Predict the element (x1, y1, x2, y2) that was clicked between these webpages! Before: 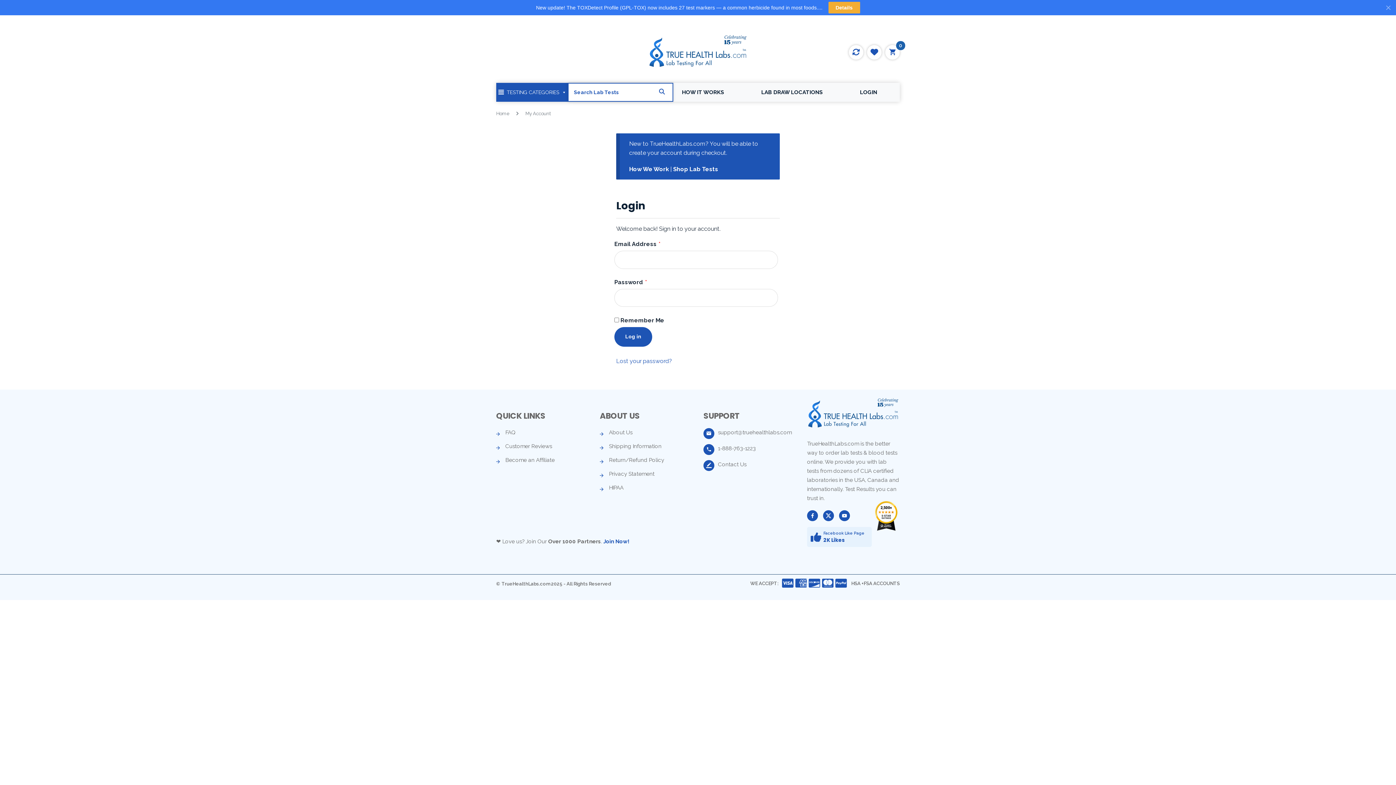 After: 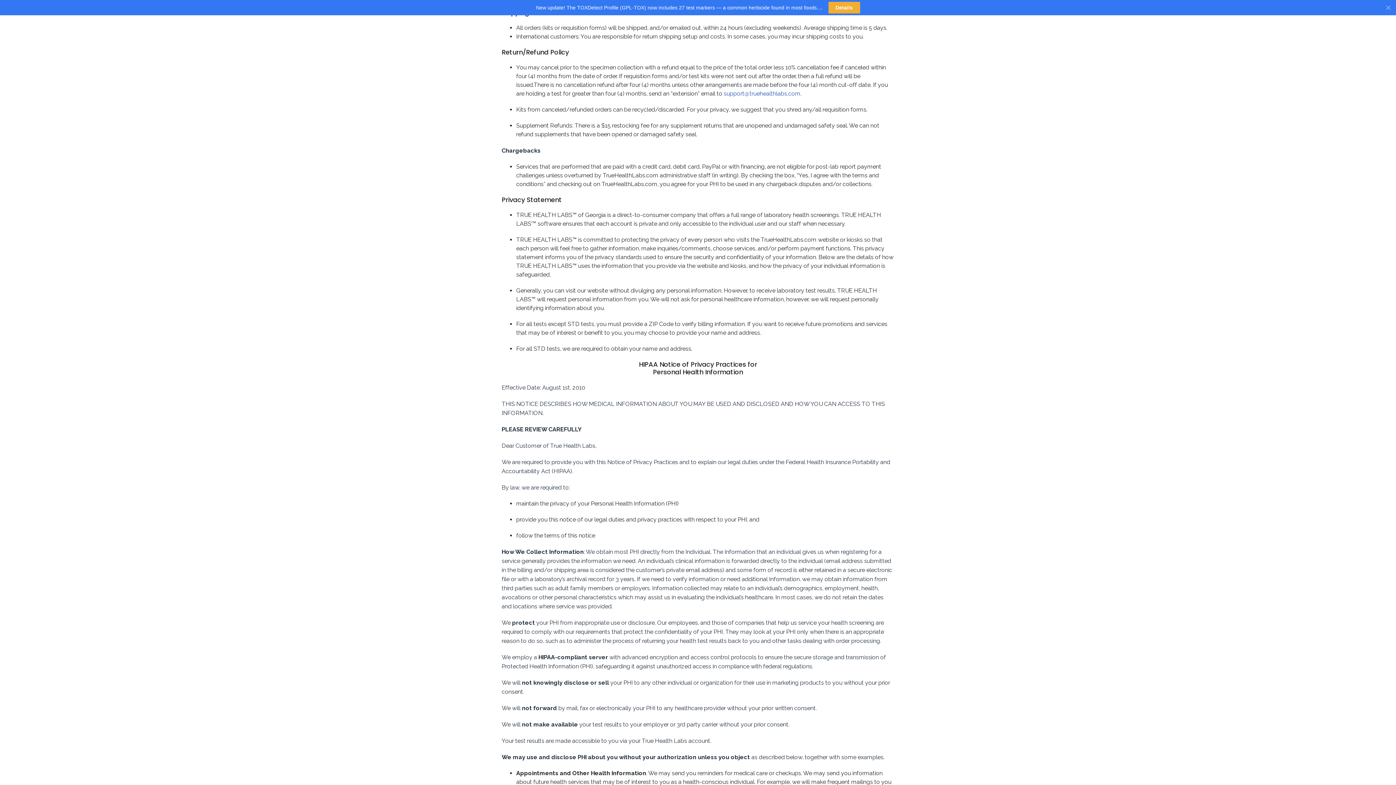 Action: bbox: (600, 442, 661, 450) label: Shipping Information